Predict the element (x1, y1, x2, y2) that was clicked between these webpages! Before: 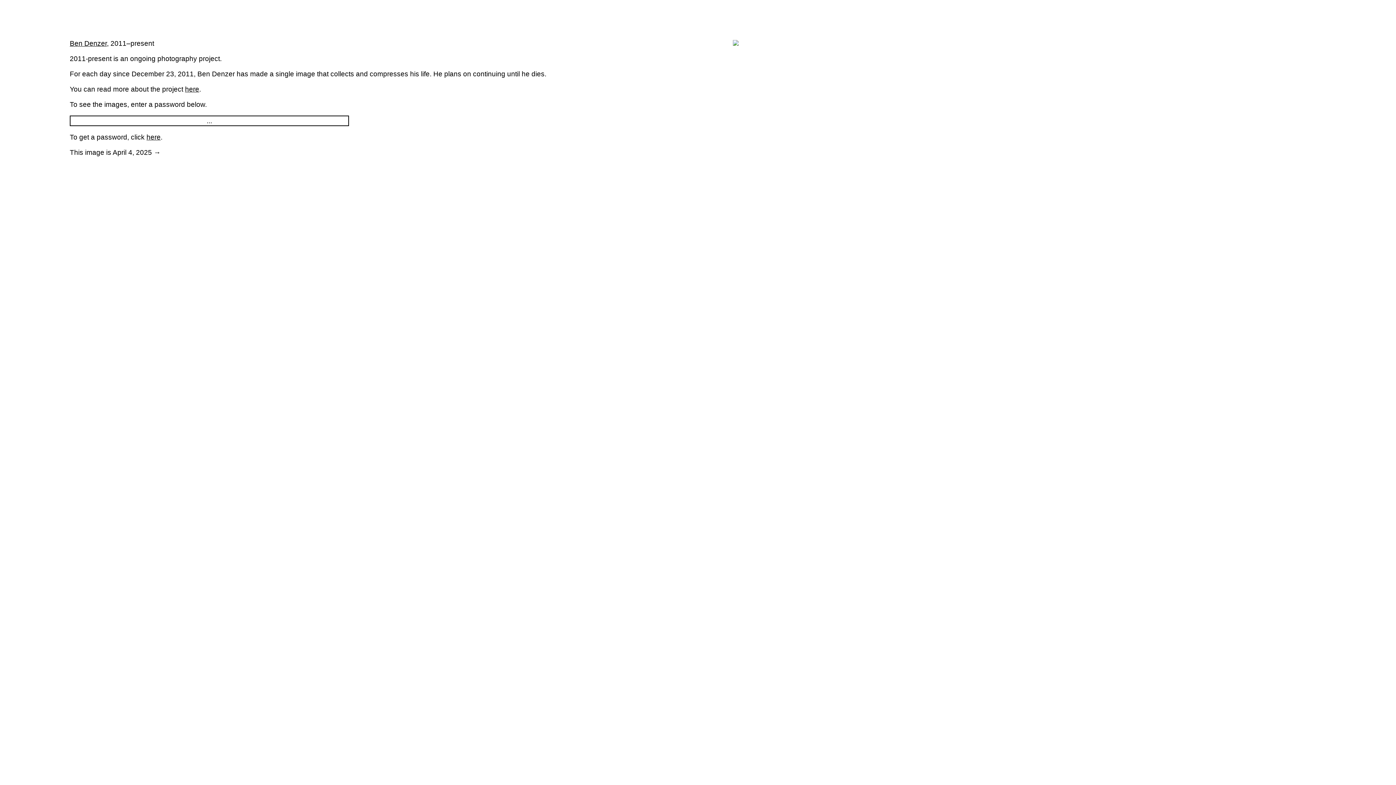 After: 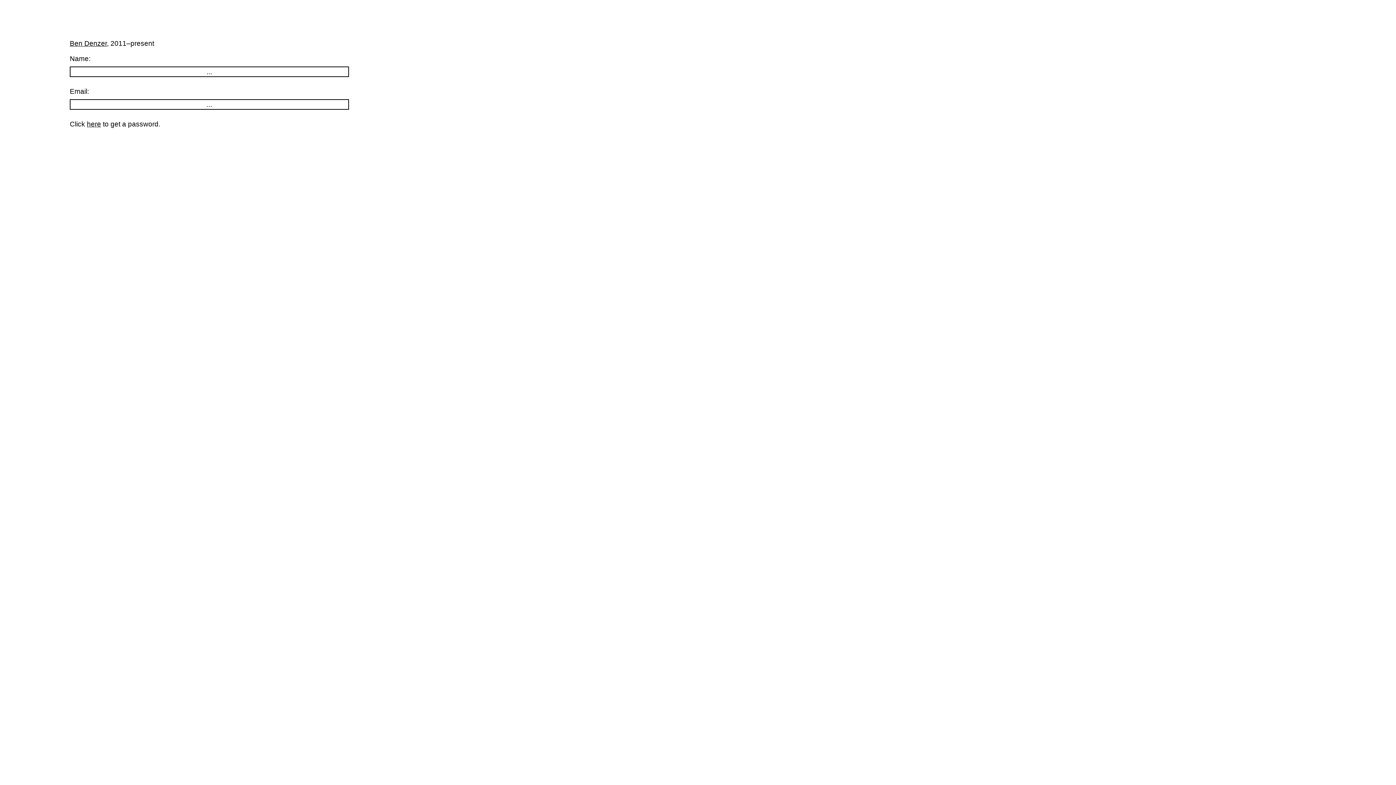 Action: bbox: (146, 133, 160, 141) label: here